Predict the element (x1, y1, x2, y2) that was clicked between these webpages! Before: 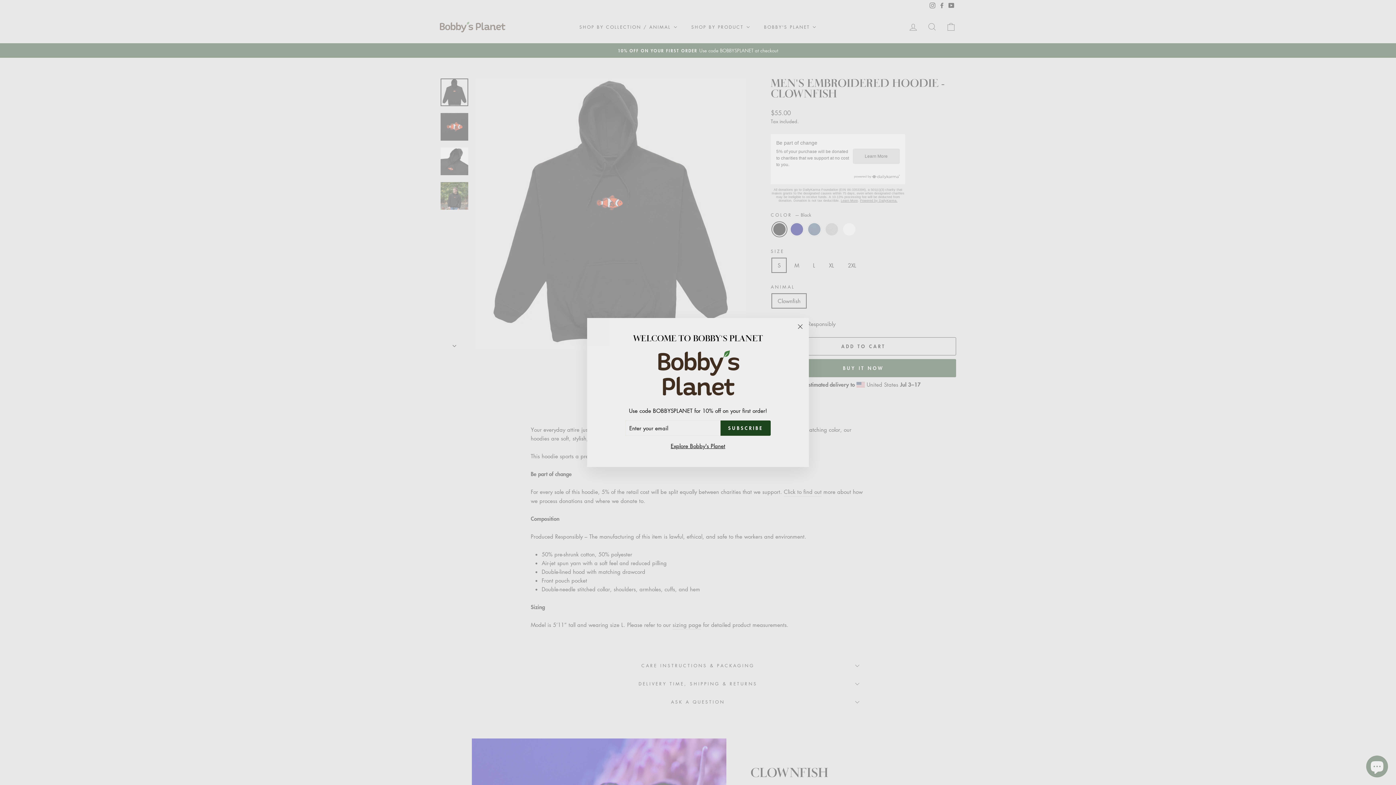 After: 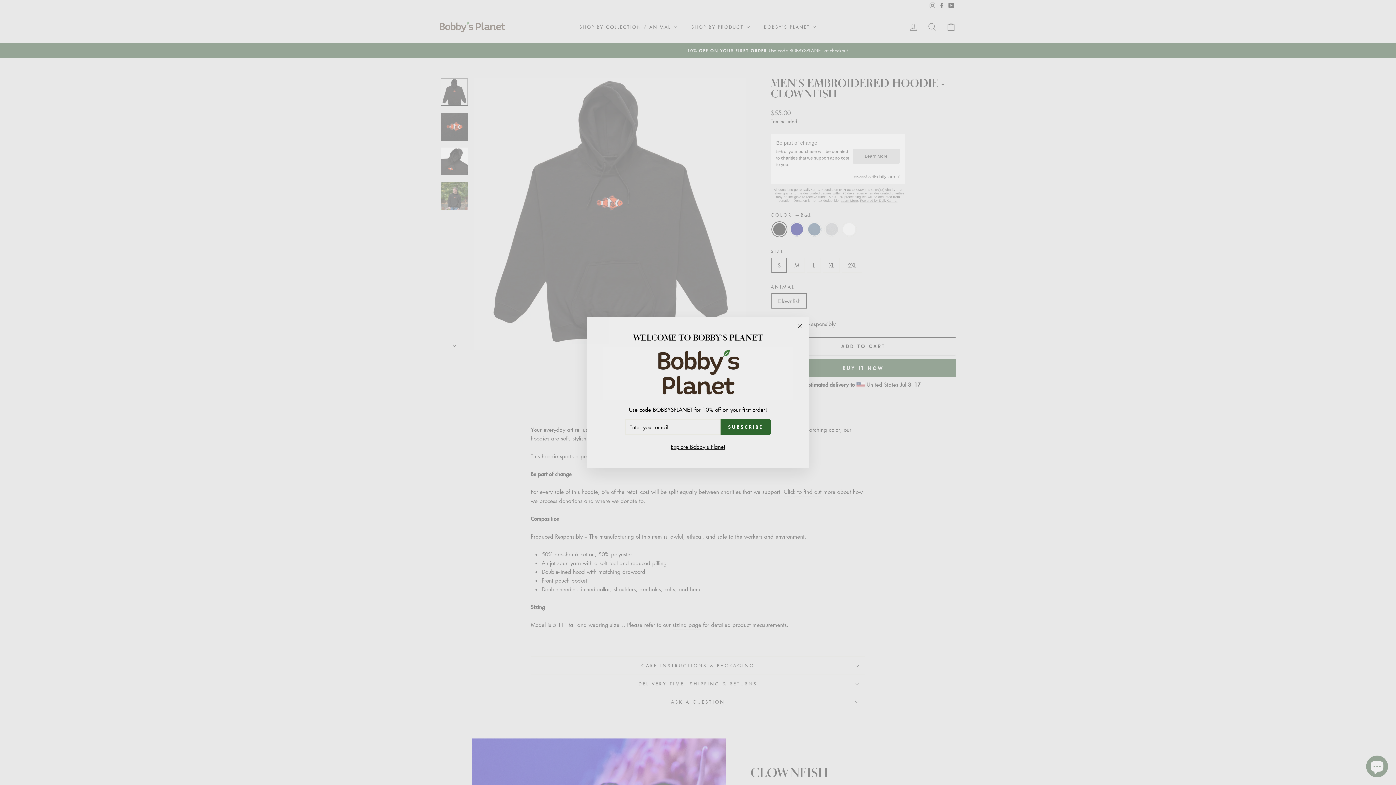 Action: label: SUBSCRIBE bbox: (720, 421, 770, 437)